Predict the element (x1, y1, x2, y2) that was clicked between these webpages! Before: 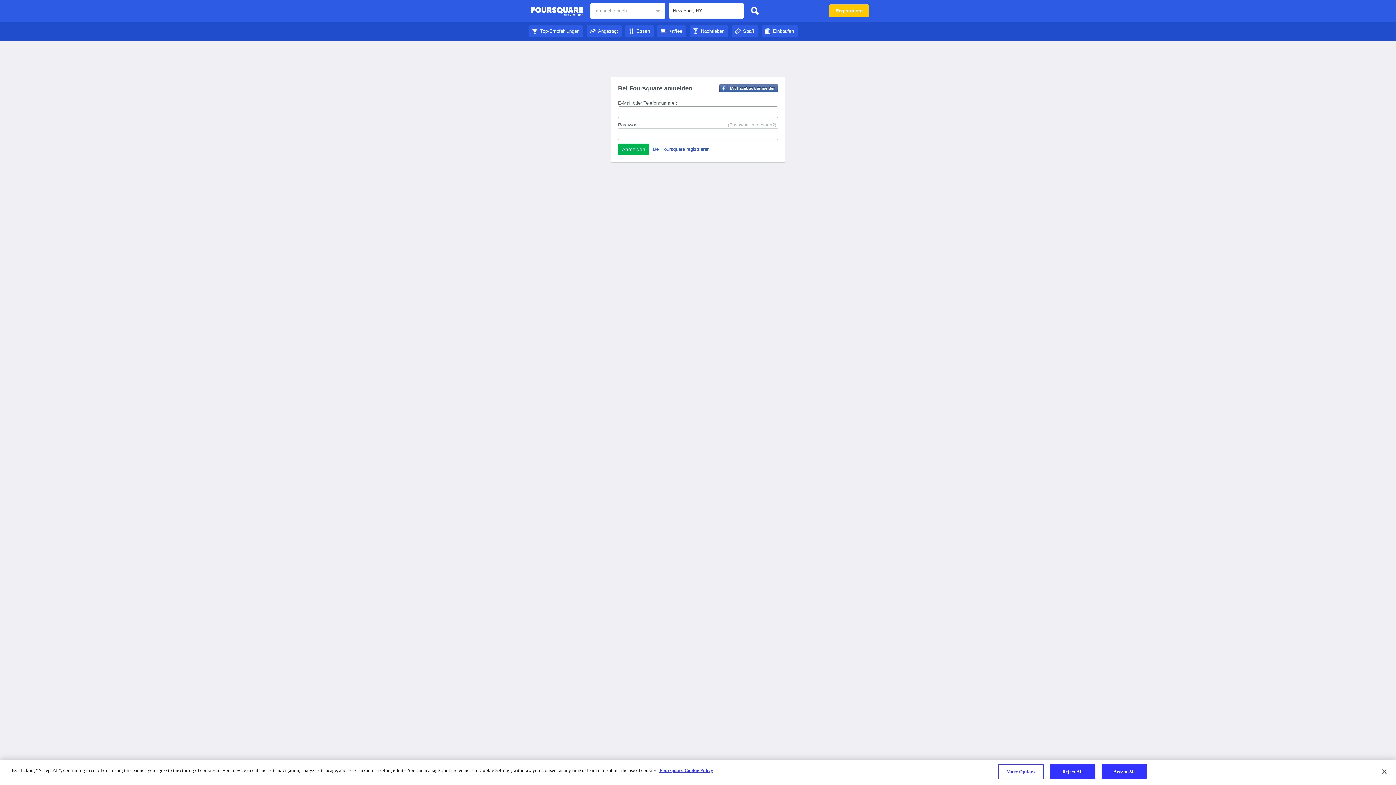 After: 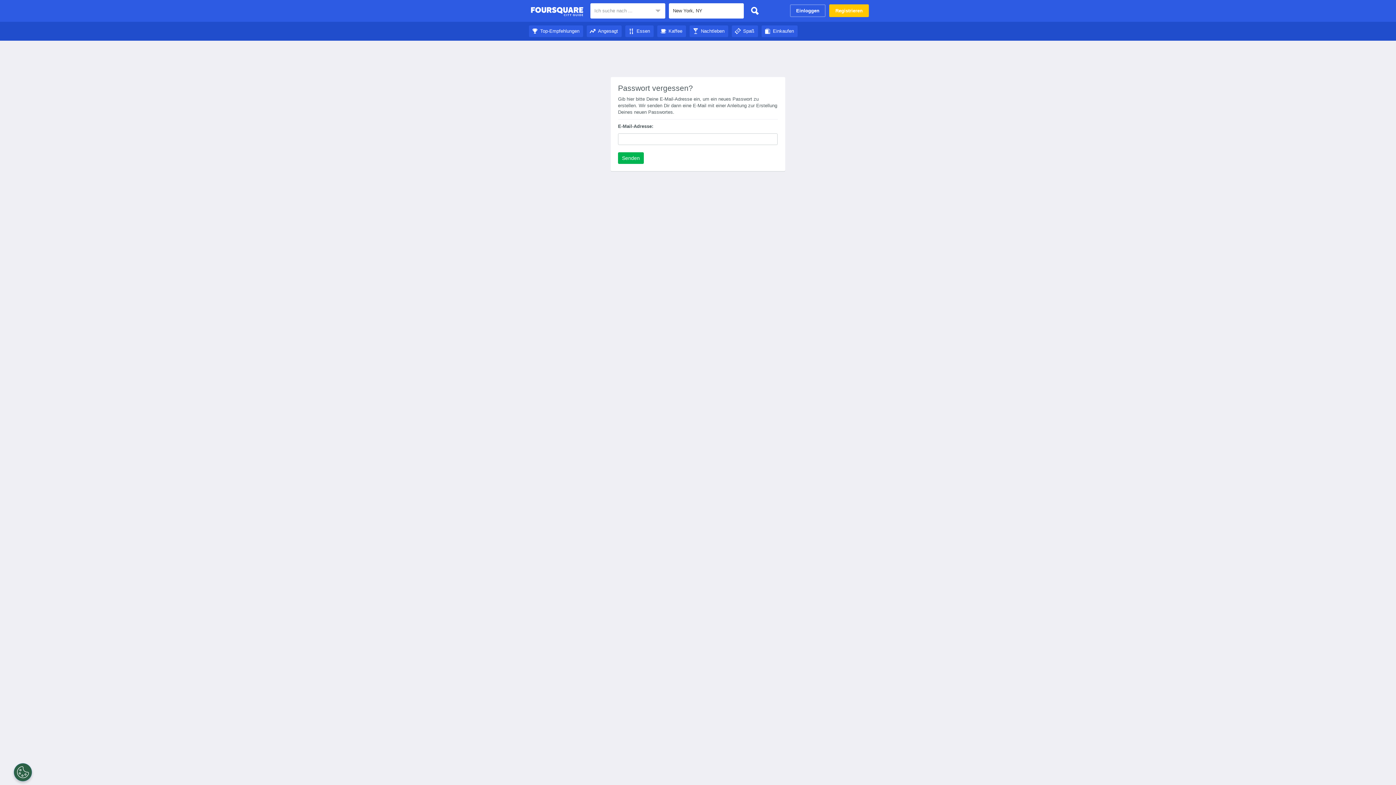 Action: bbox: (728, 121, 776, 128) label: (Passwort vergessen?)